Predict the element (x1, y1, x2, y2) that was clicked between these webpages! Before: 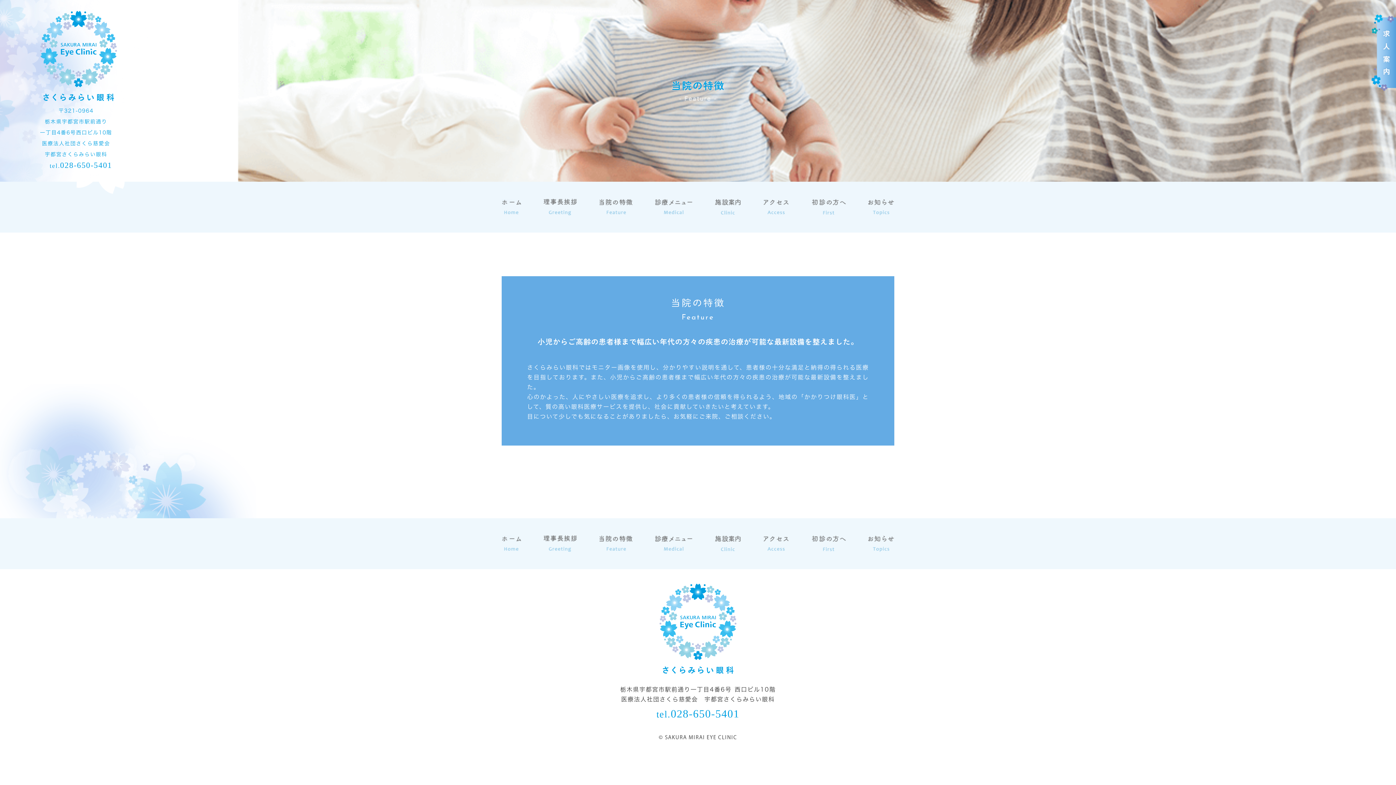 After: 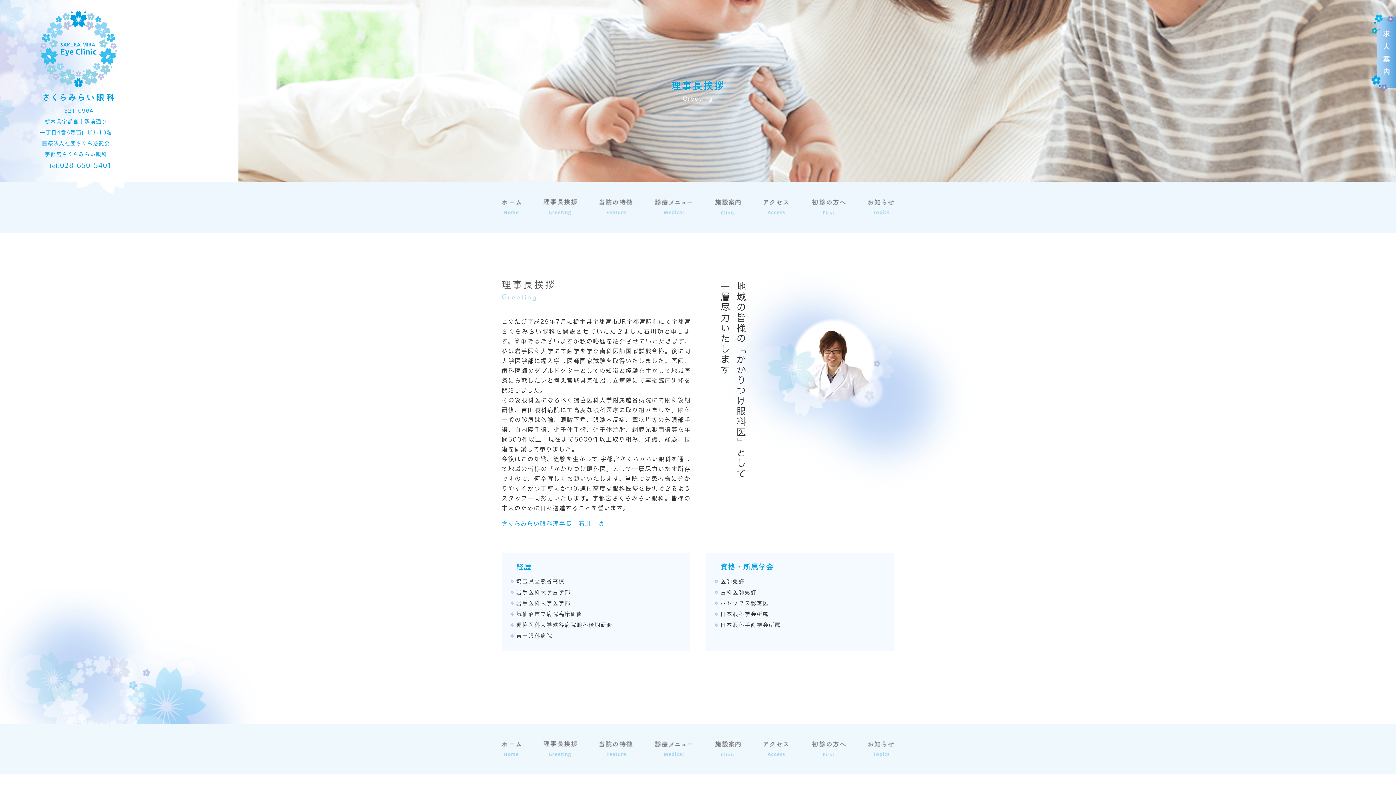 Action: bbox: (532, 518, 588, 569)